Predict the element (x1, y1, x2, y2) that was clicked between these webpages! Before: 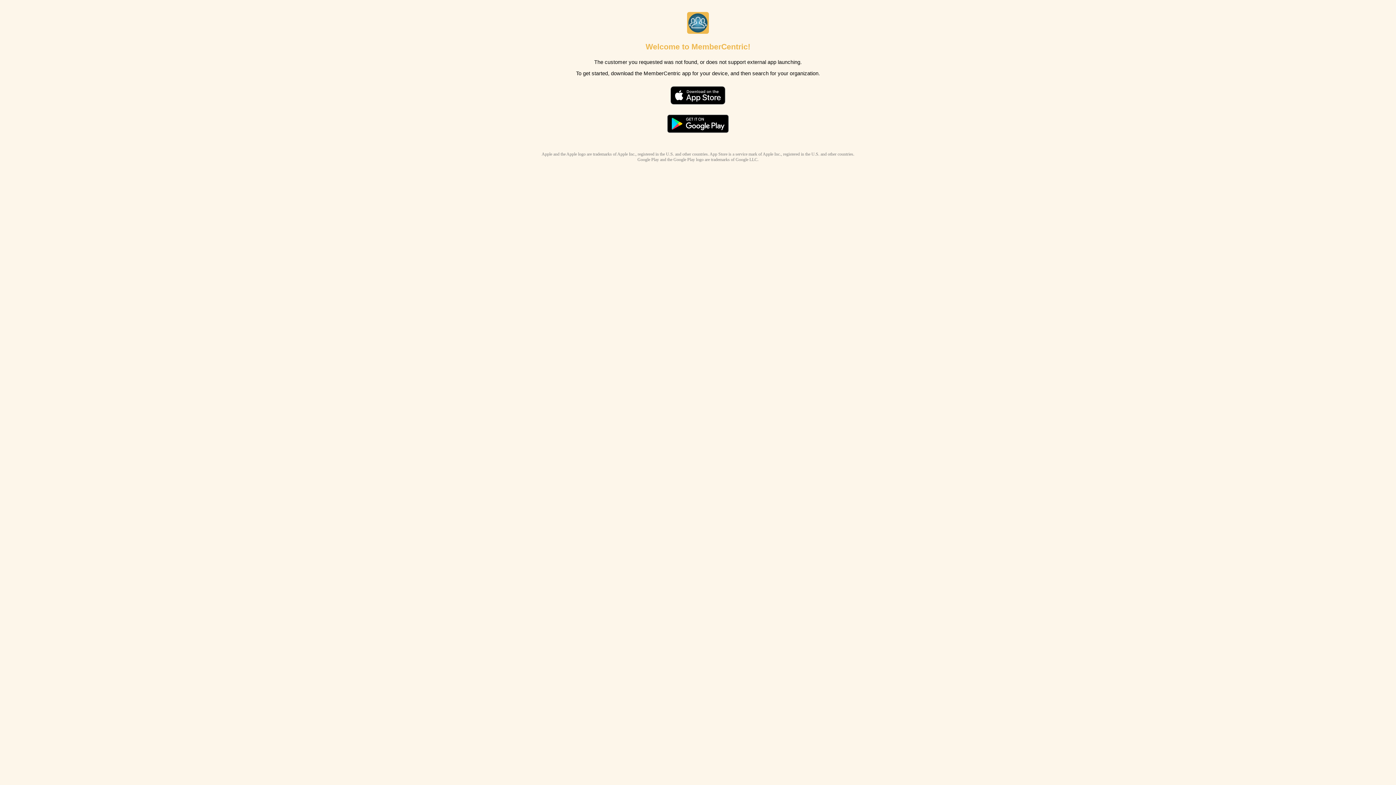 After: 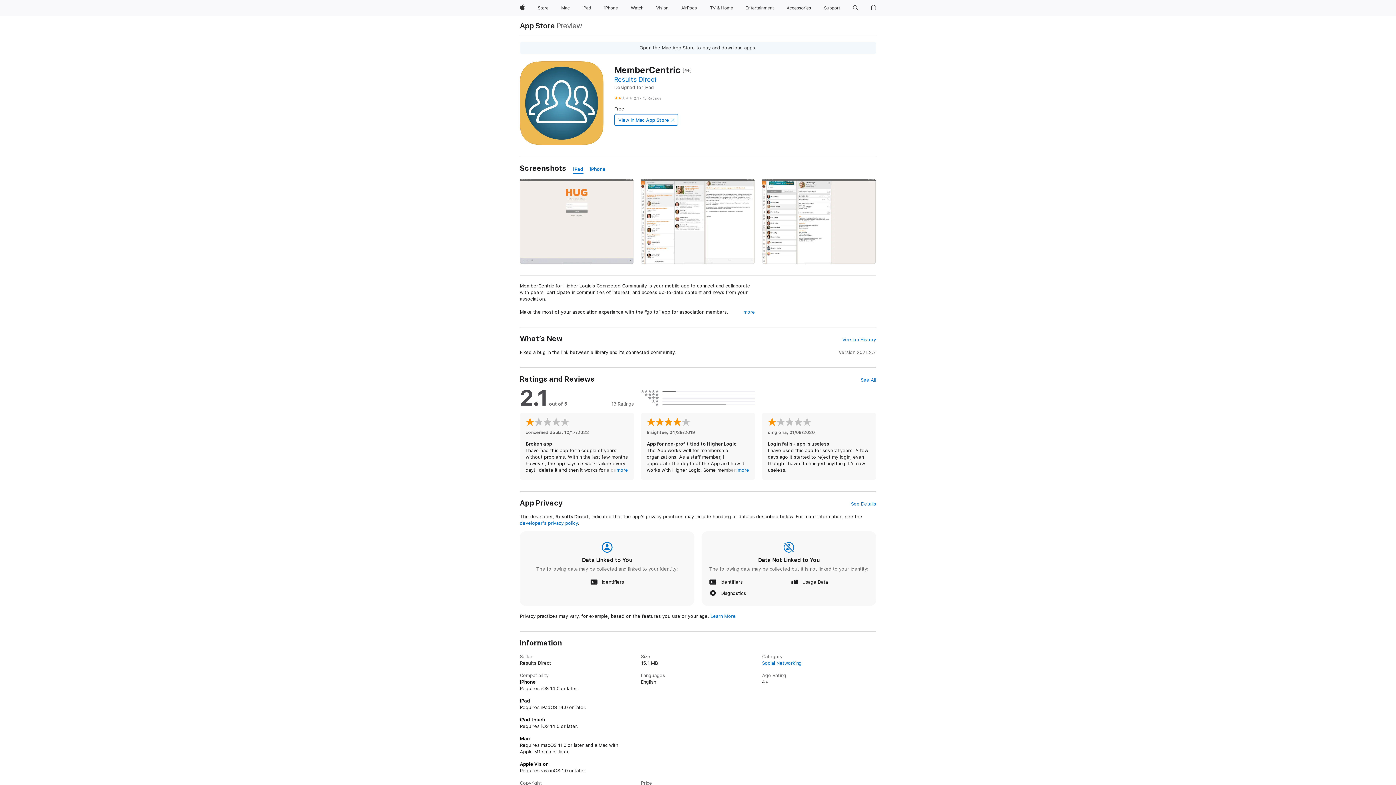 Action: bbox: (666, 104, 730, 110)